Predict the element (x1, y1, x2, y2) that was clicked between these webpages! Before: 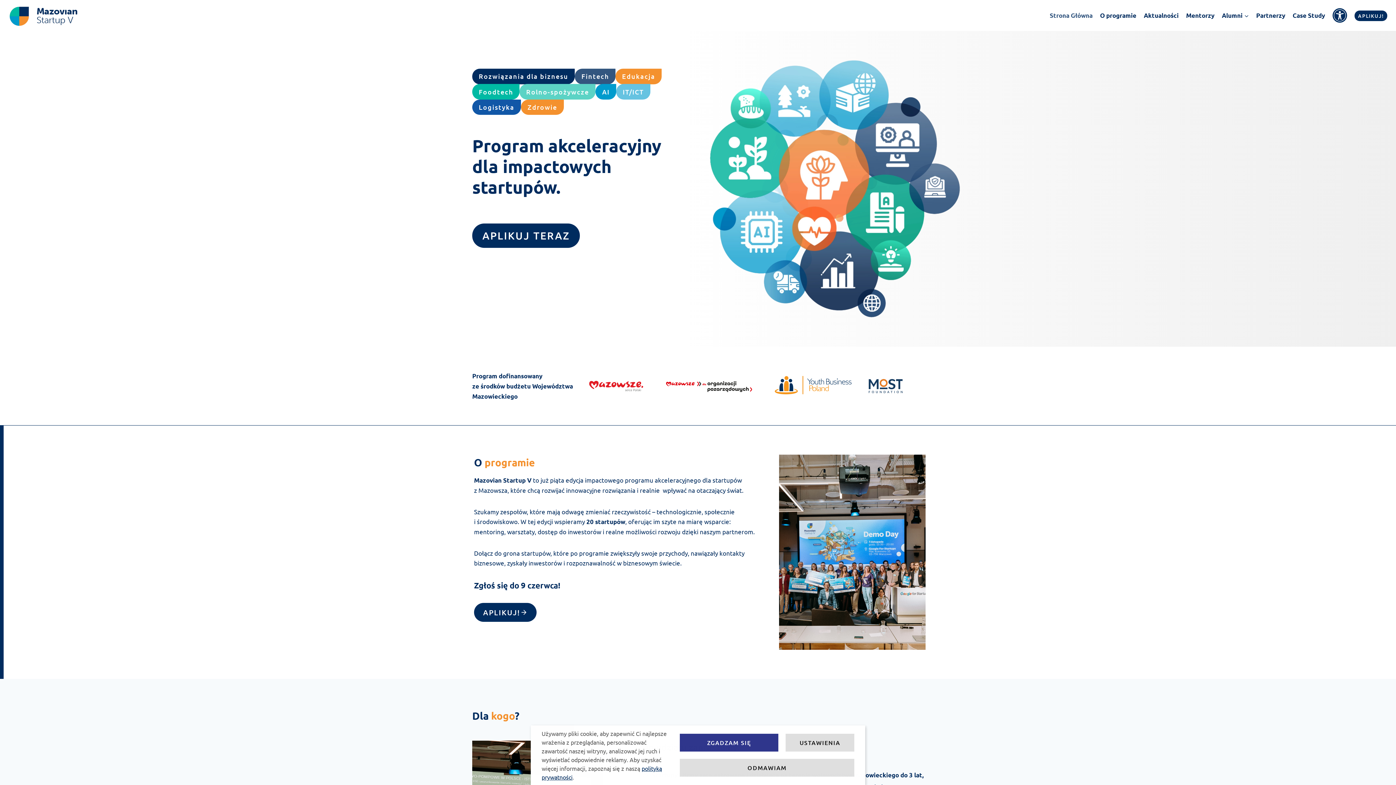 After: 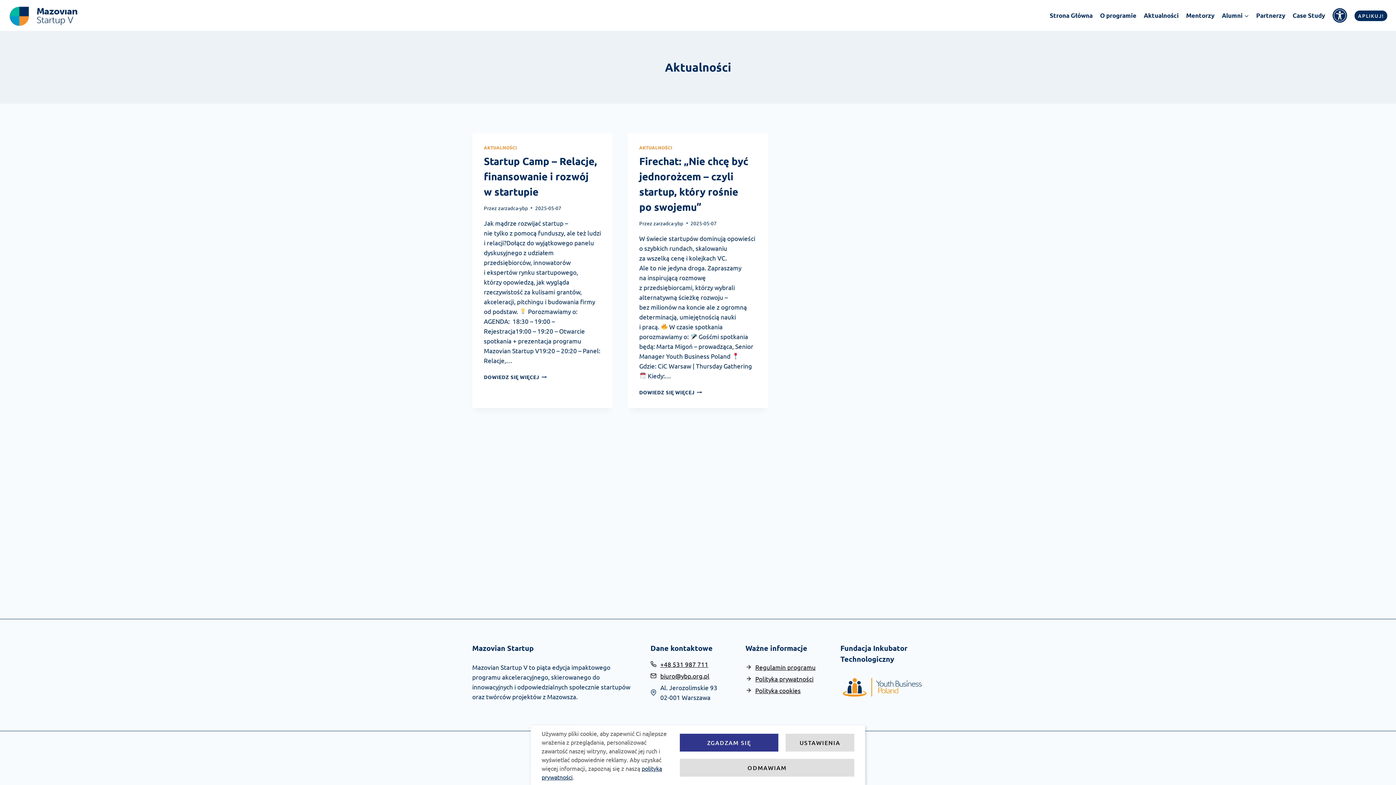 Action: bbox: (1140, 0, 1182, 31) label: Aktualności